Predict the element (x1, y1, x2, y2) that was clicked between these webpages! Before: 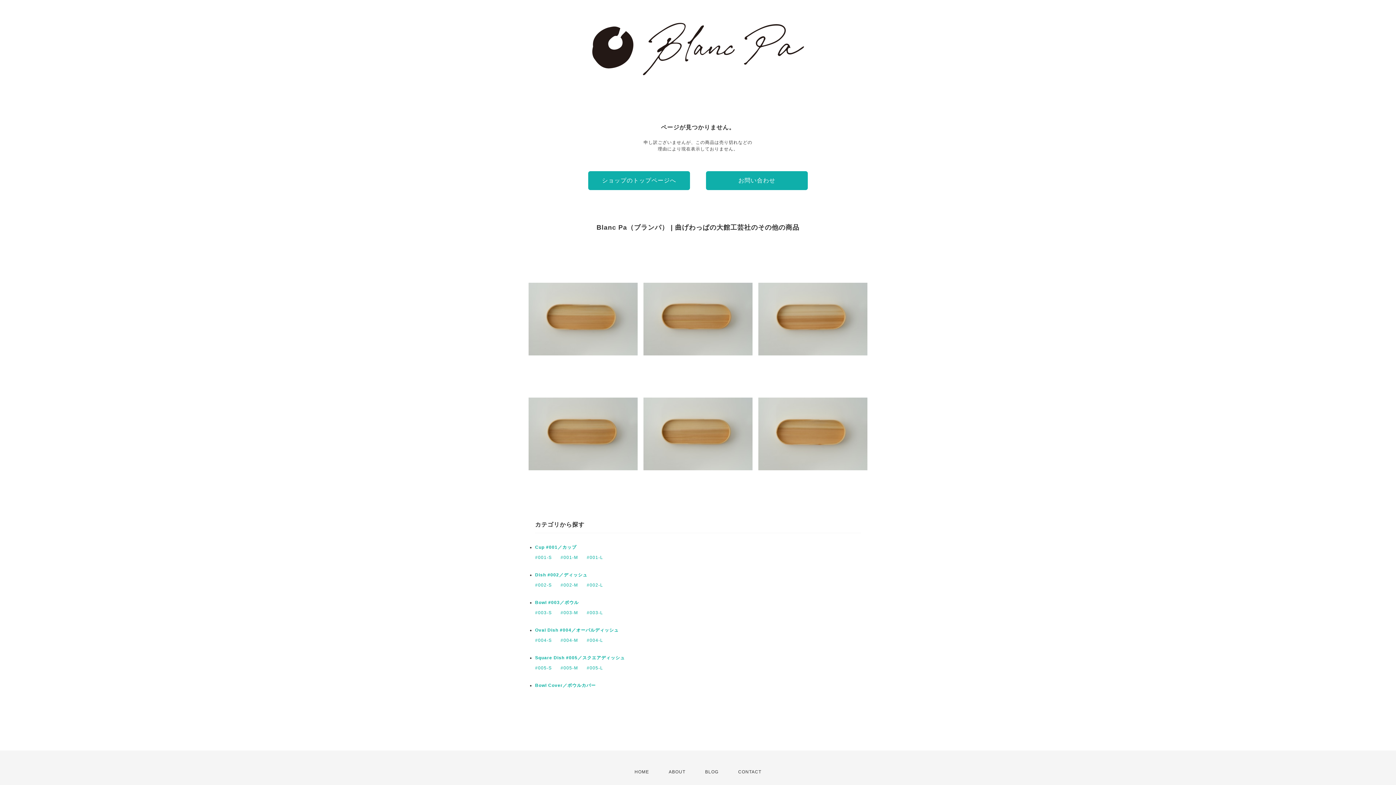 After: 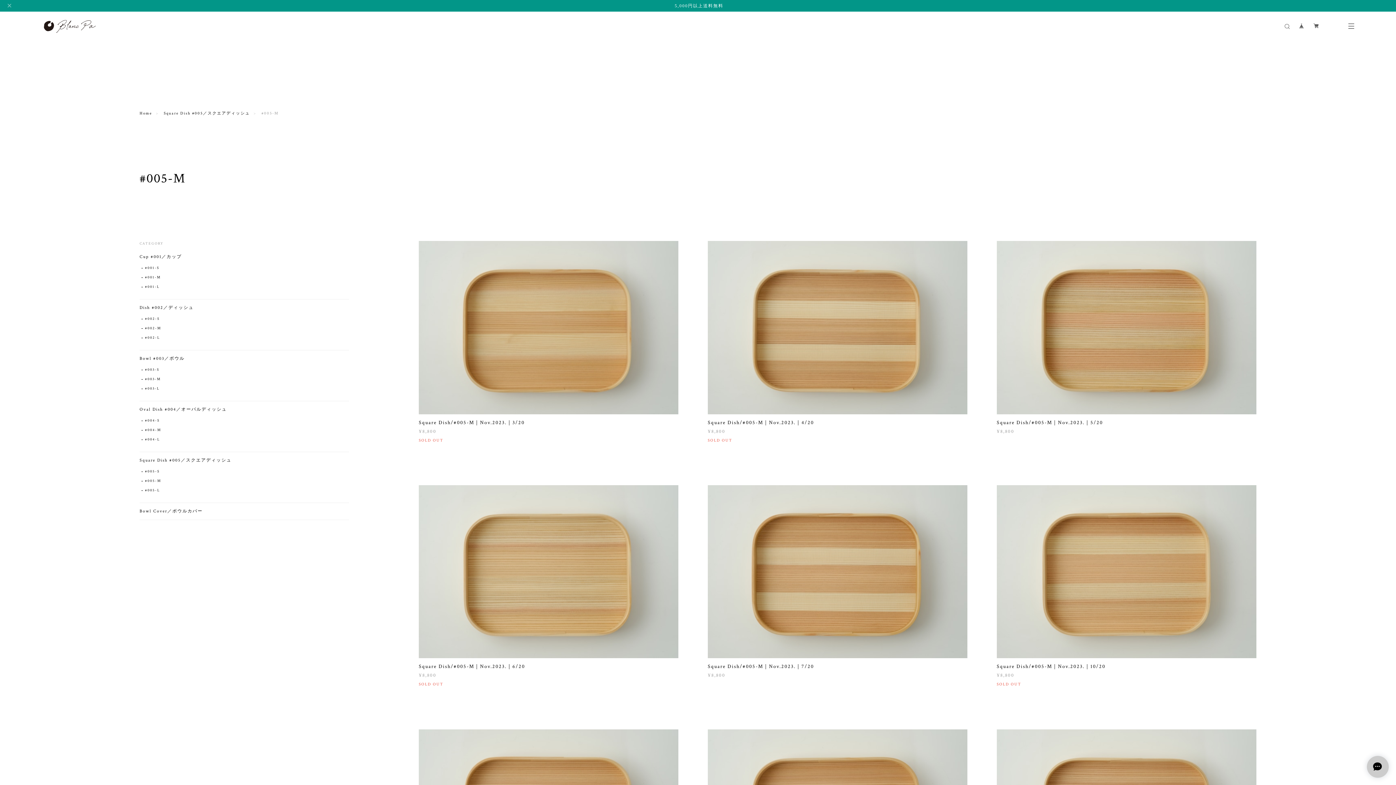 Action: label: #005-M bbox: (560, 665, 578, 671)